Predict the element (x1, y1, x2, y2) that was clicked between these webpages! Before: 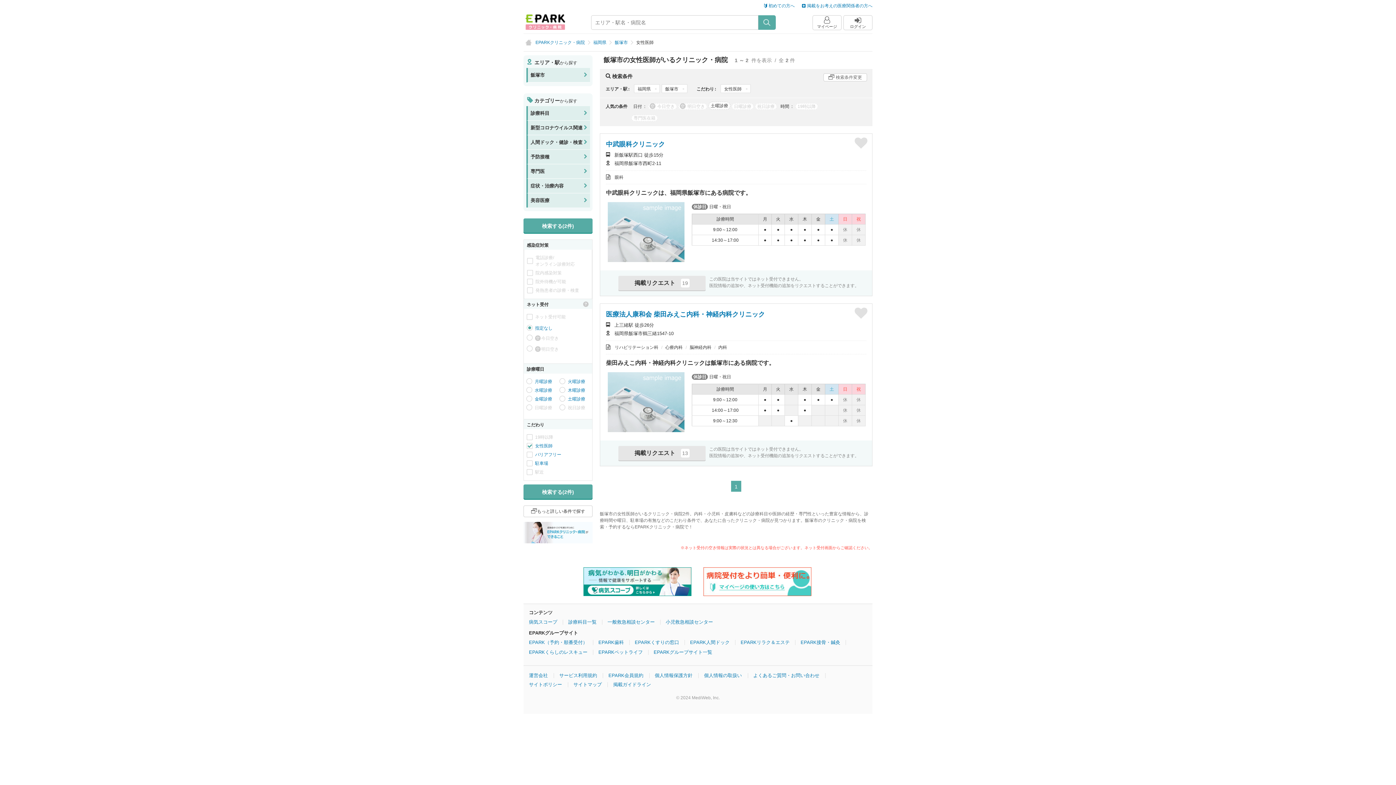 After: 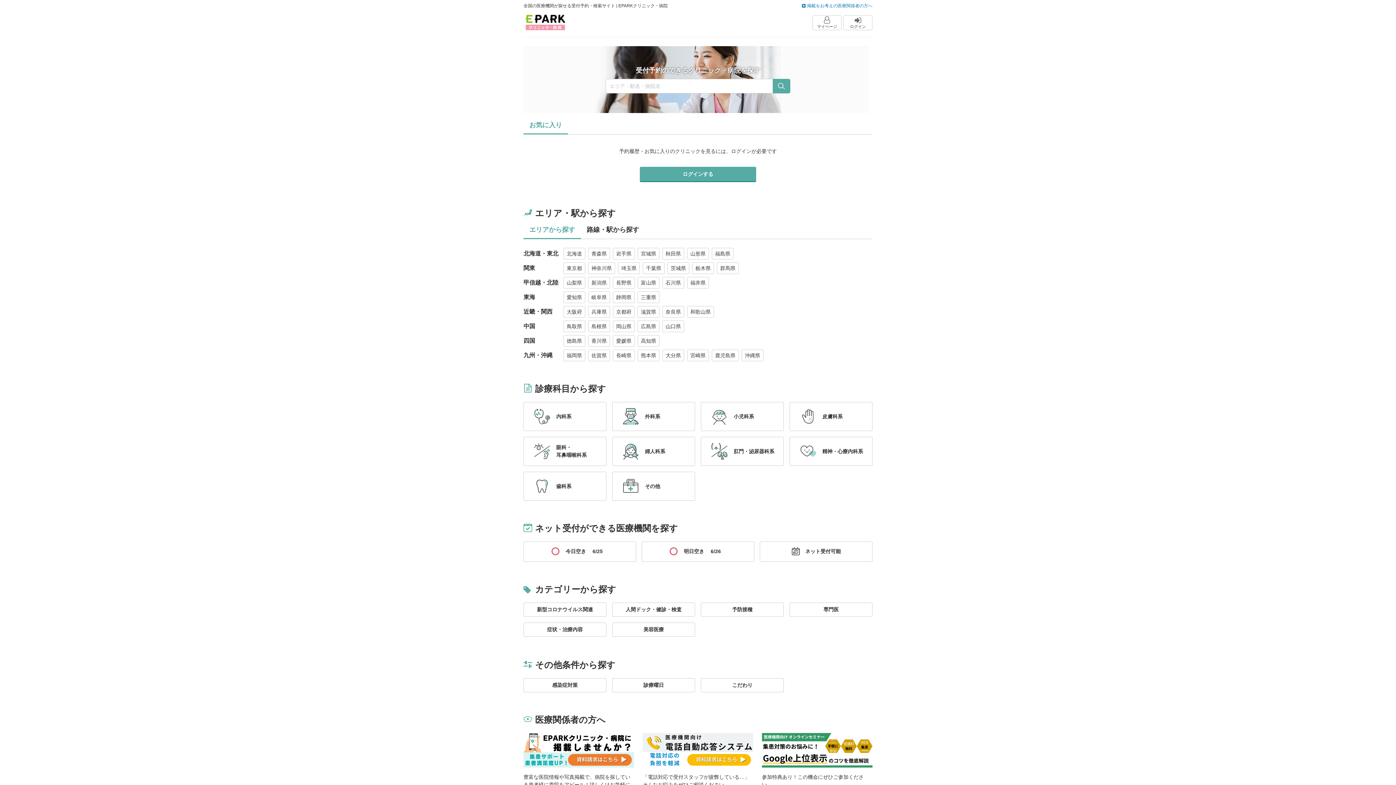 Action: label: EPARKクリニック・病院 bbox: (523, 11, 567, 33)